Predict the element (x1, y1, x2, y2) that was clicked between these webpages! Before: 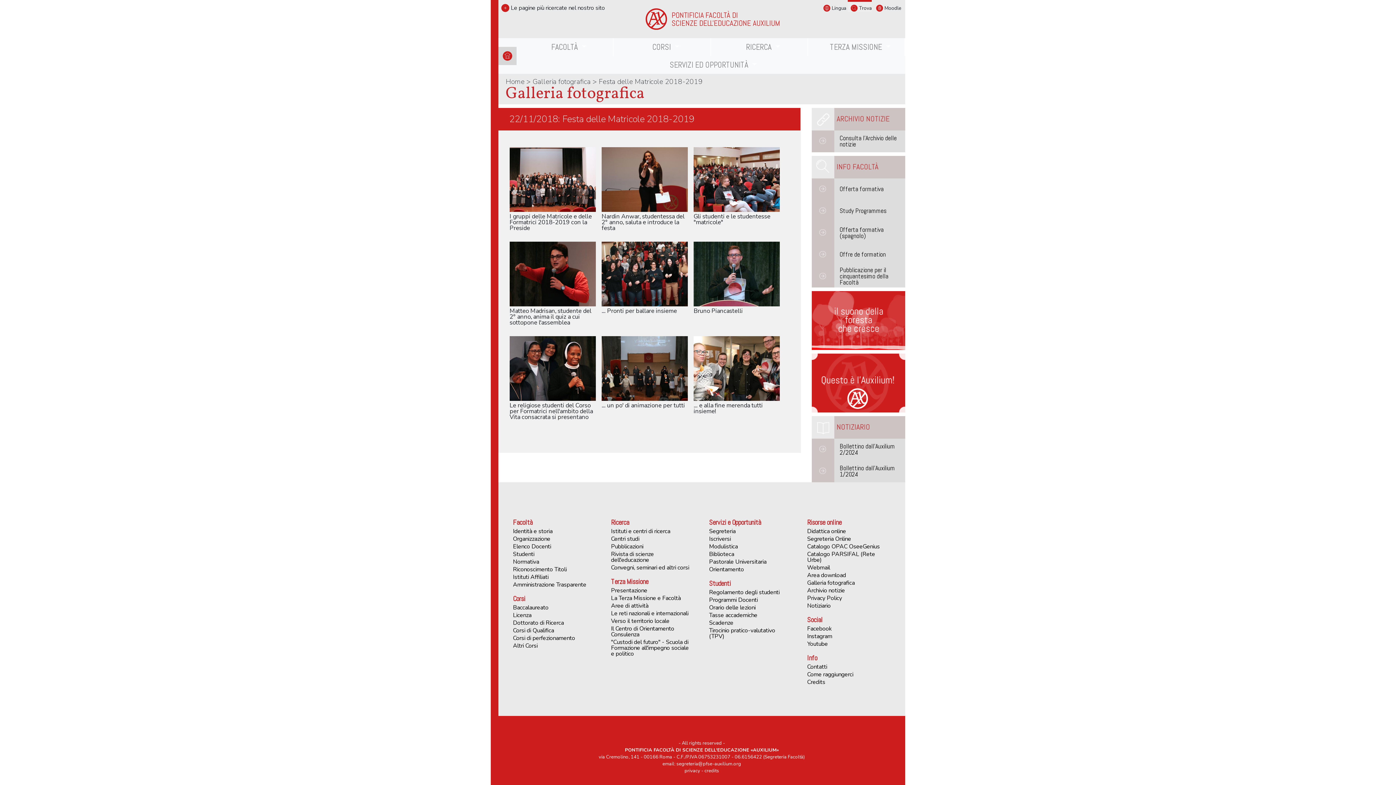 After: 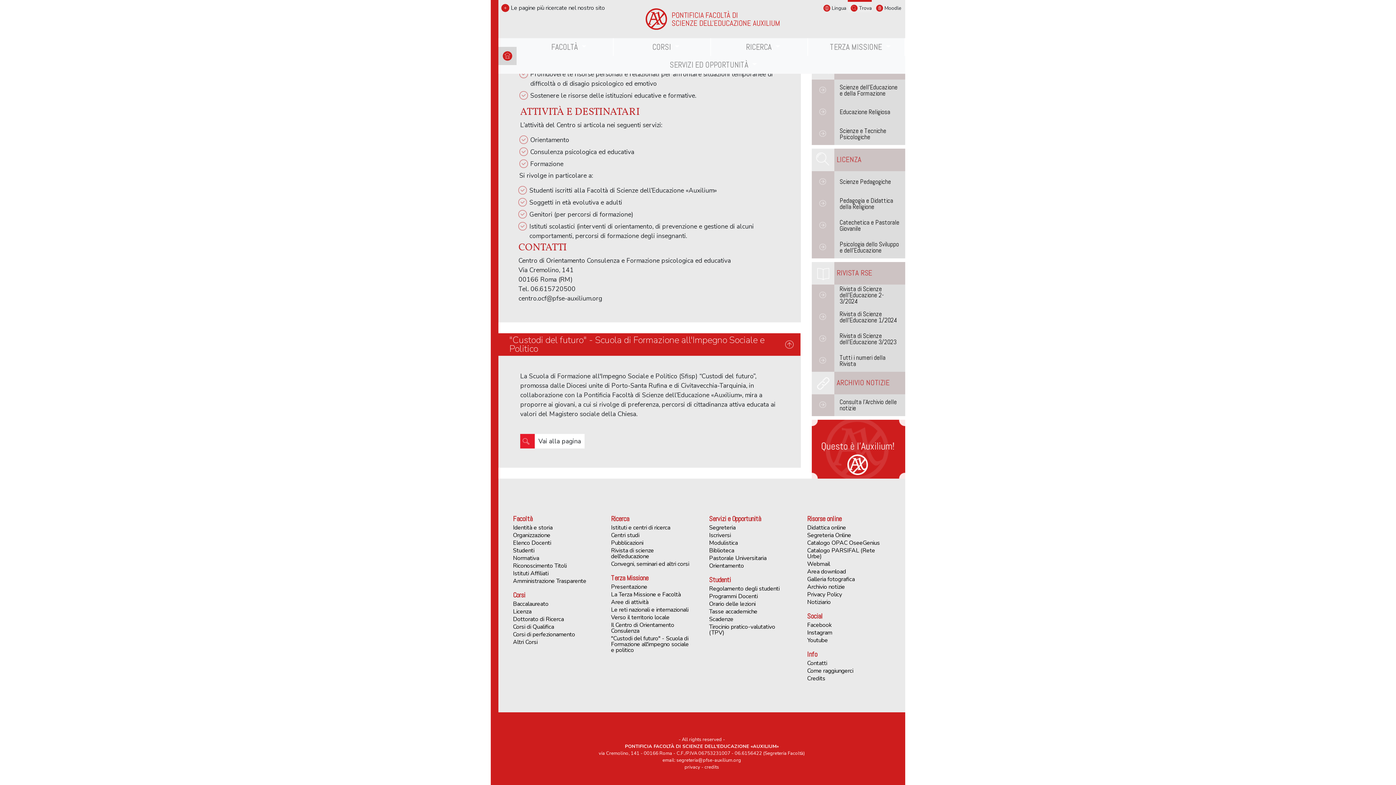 Action: label: "Custodi del futuro" - Scuola di Formazione all'impegno sociale e politico bbox: (611, 639, 691, 656)